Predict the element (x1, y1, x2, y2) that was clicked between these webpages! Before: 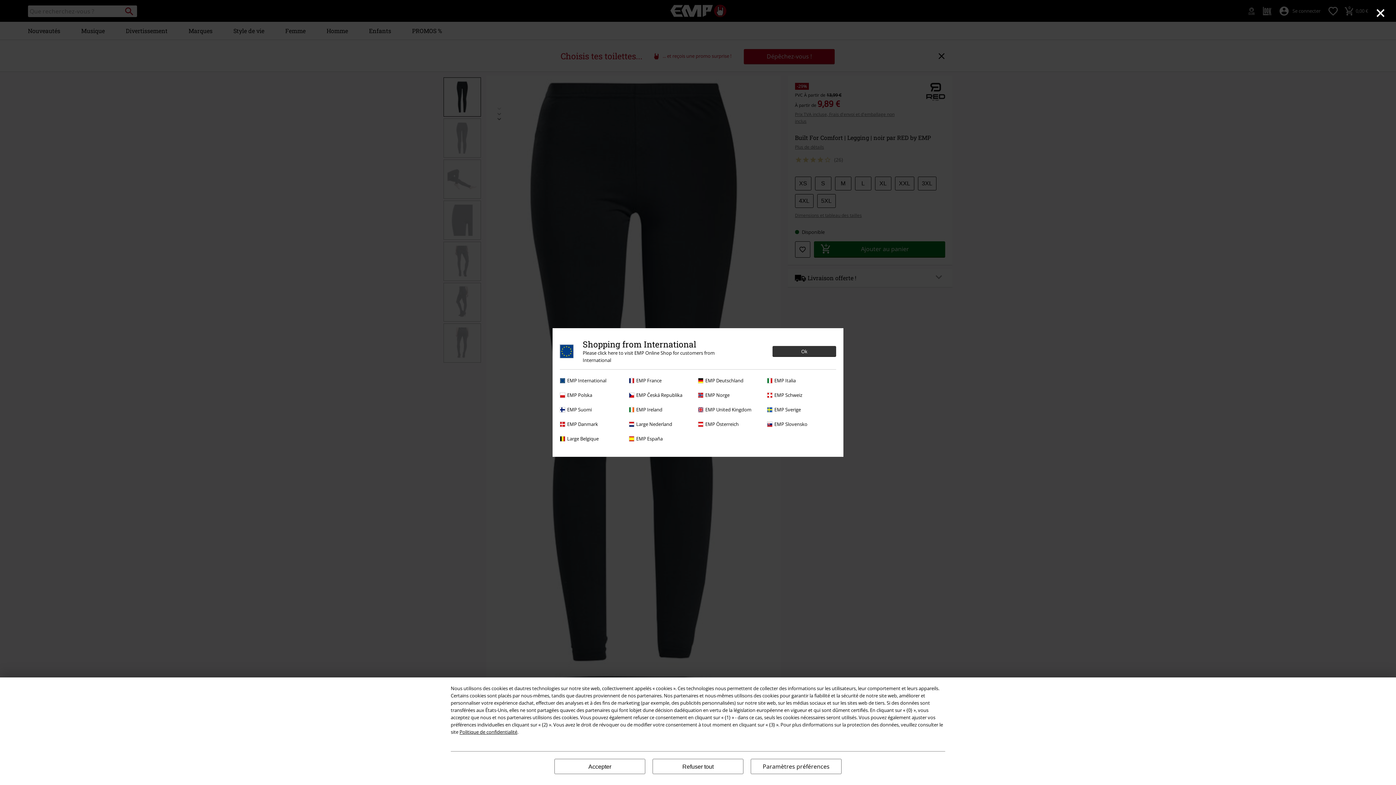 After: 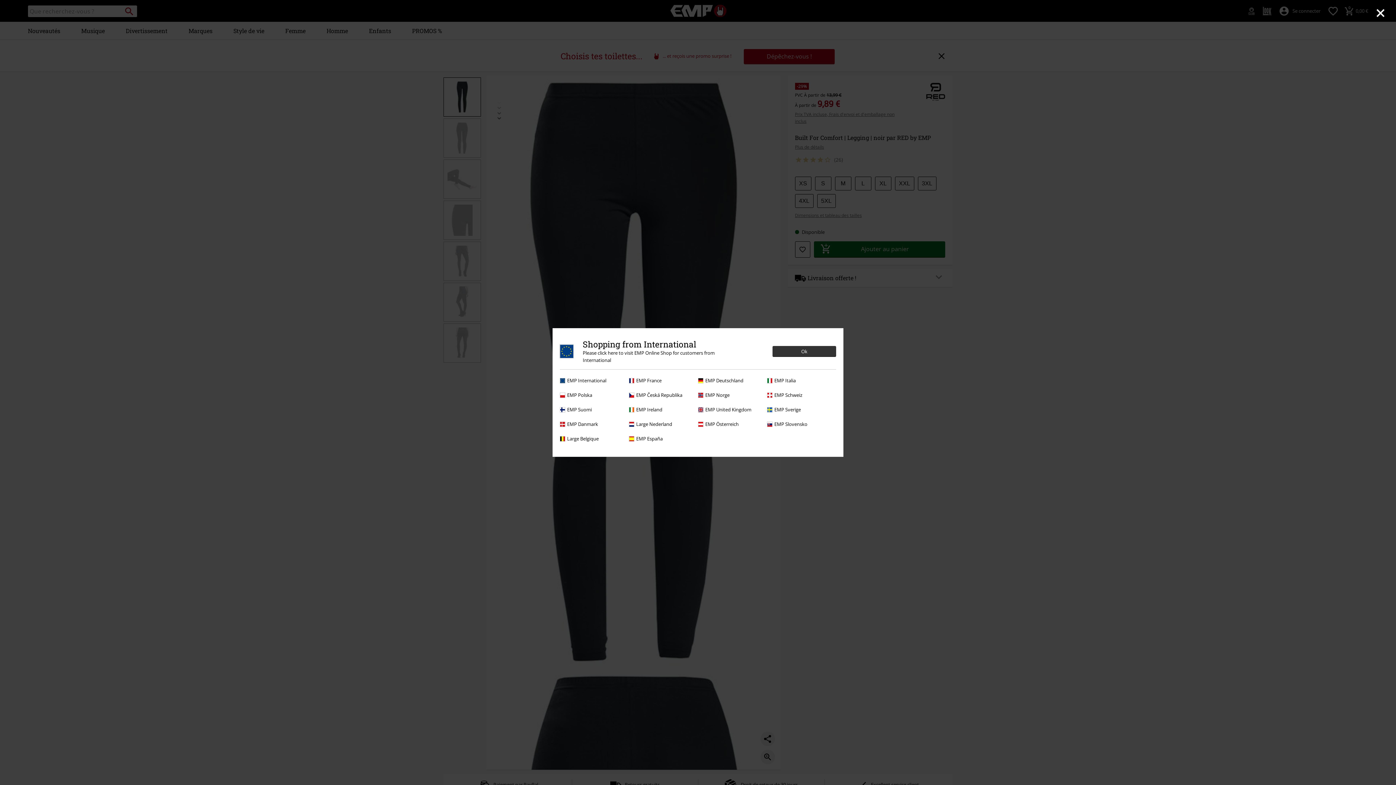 Action: bbox: (554, 759, 645, 774) label: Accepter